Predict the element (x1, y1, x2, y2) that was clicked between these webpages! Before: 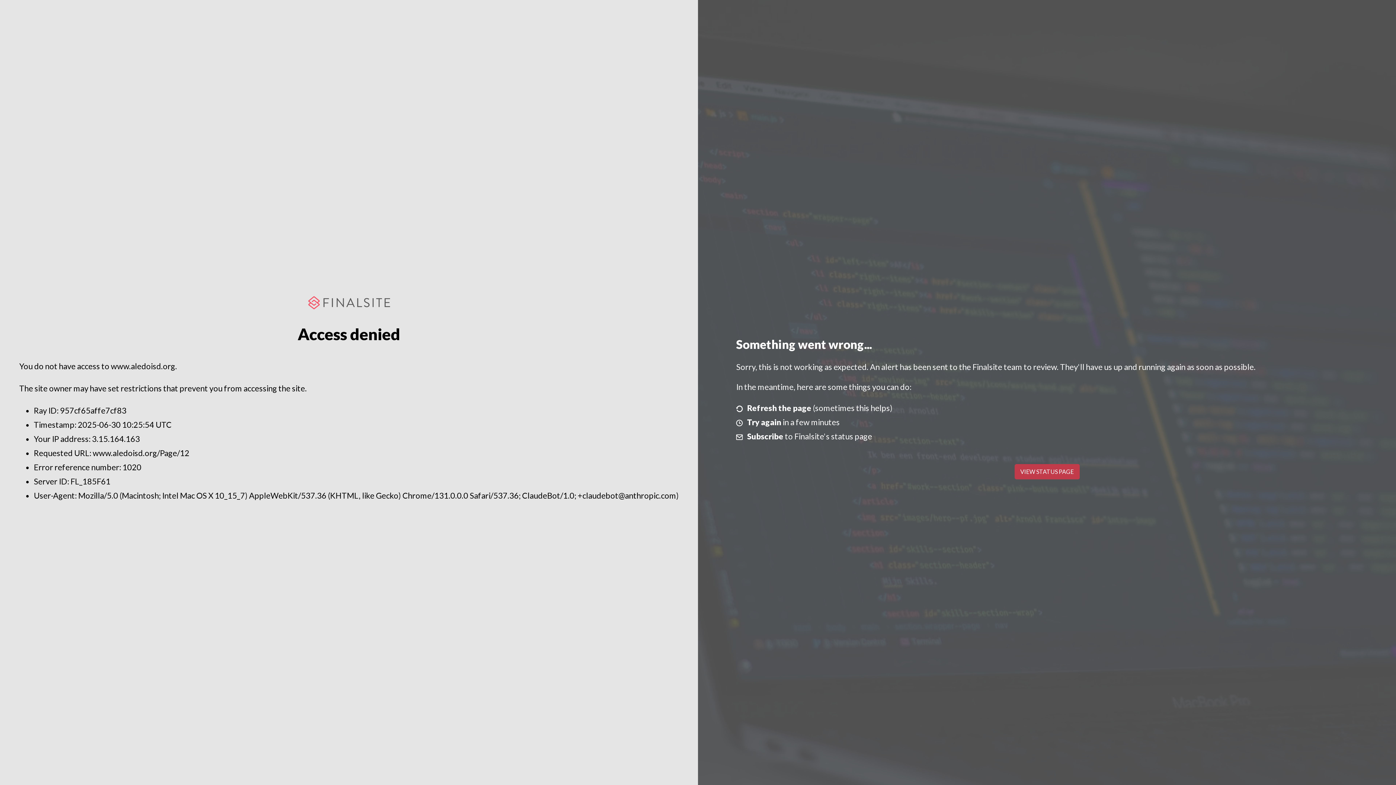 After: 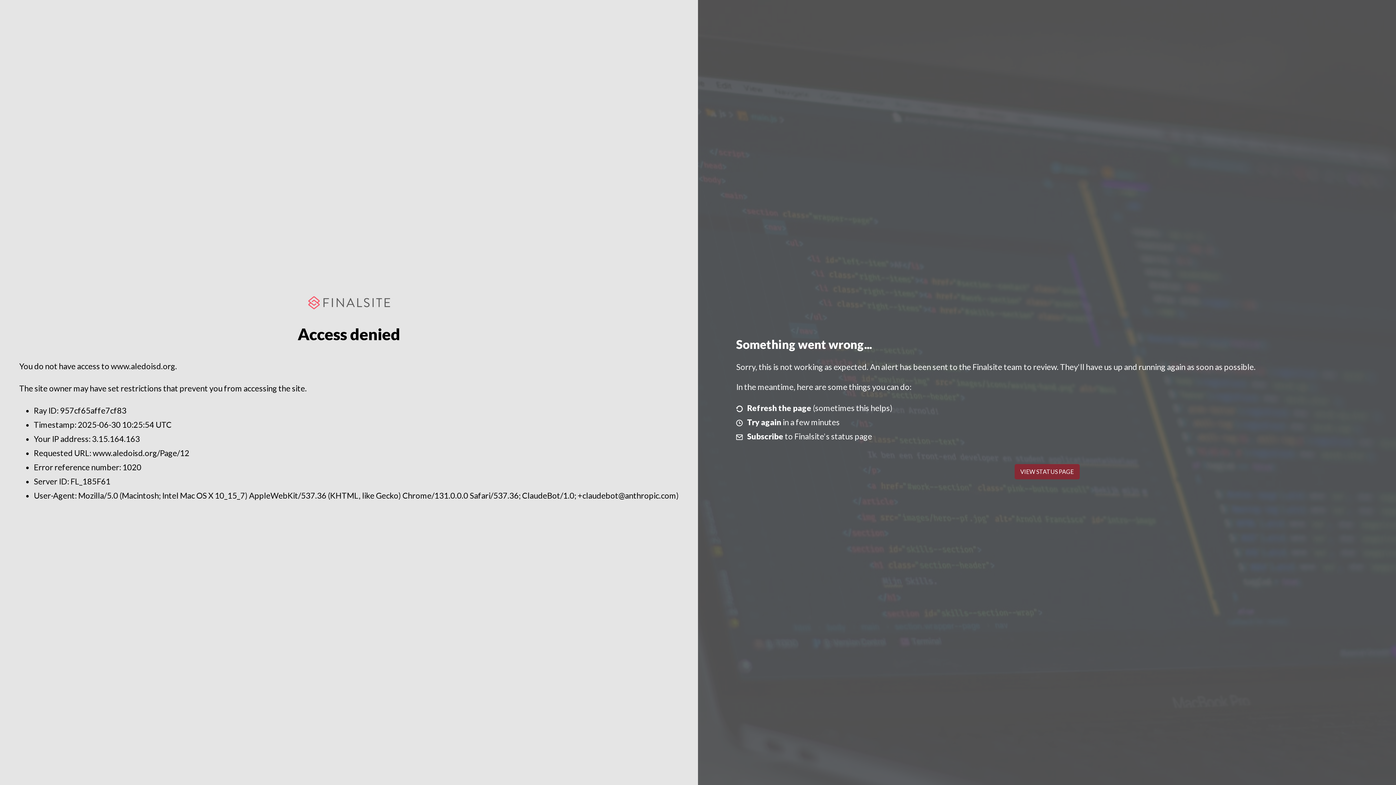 Action: bbox: (1014, 464, 1079, 479) label: VIEW STATUS PAGE